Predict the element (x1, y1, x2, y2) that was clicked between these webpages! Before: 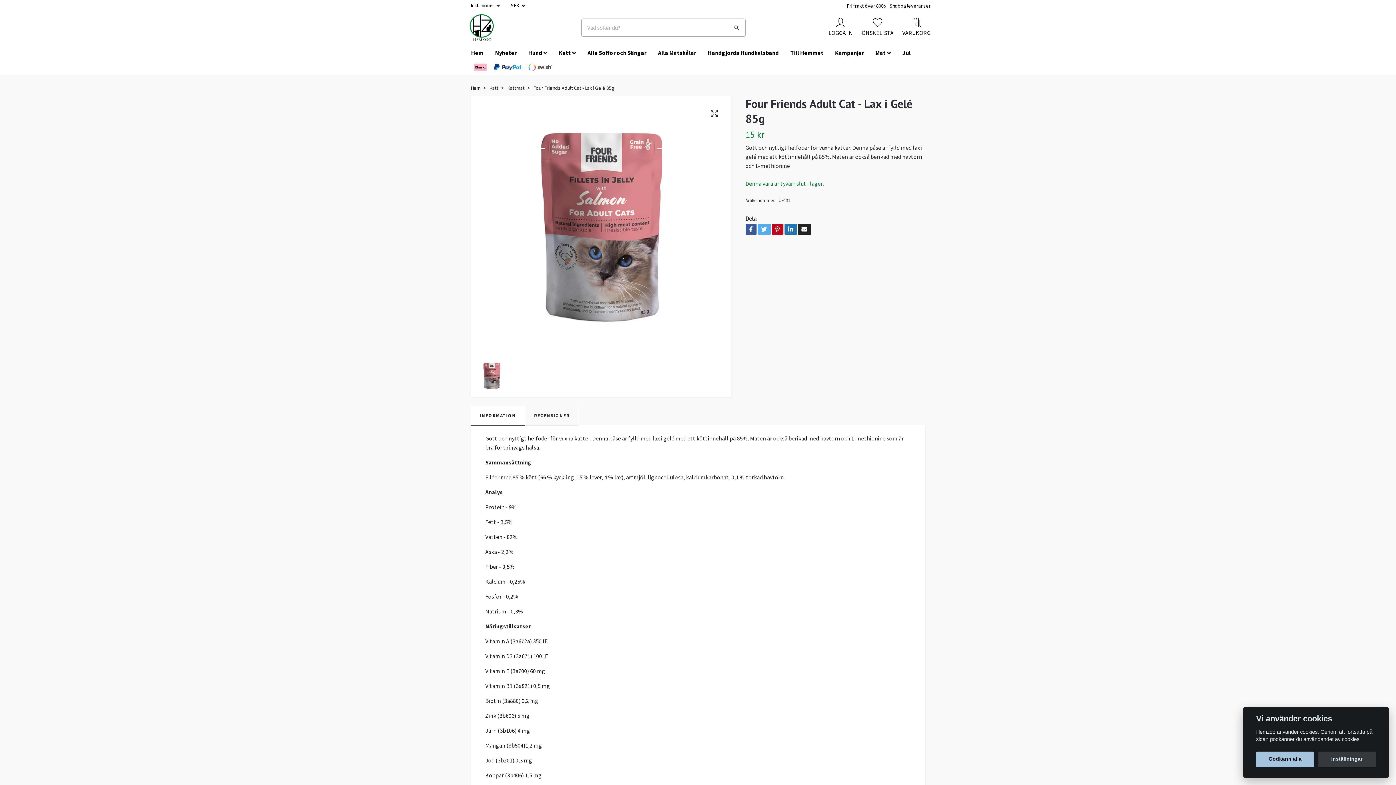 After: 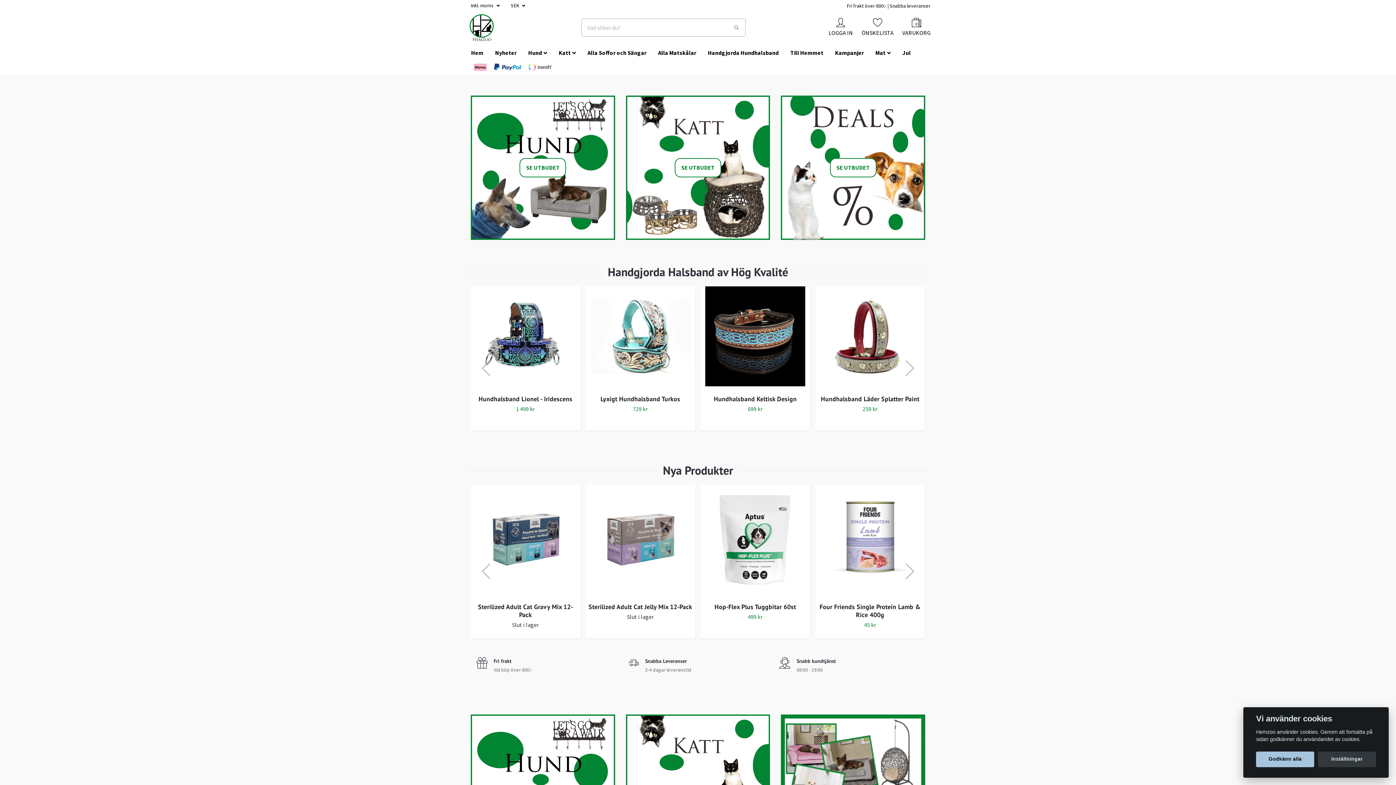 Action: label: Hem bbox: (465, 45, 489, 60)